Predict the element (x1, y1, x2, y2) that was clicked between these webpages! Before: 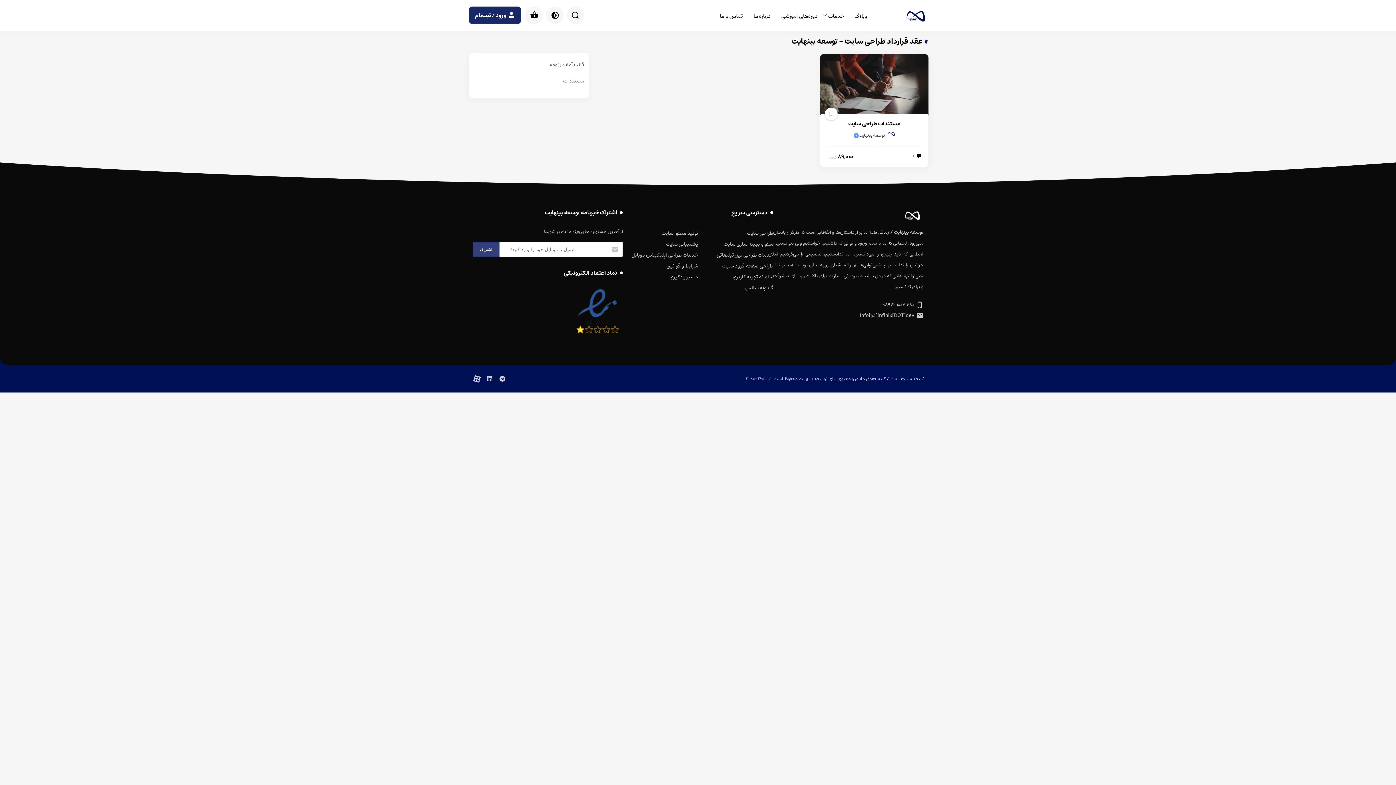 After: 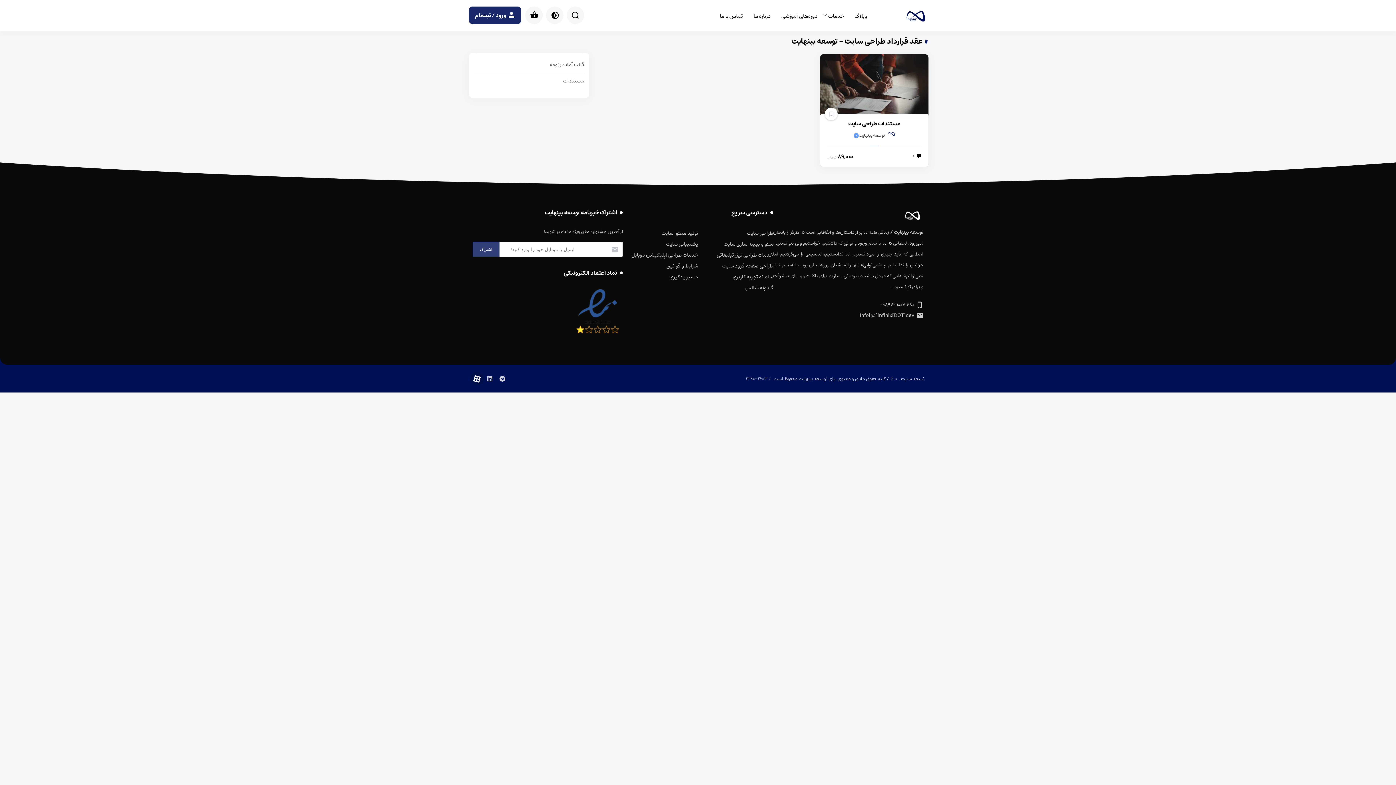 Action: bbox: (471, 373, 482, 384)